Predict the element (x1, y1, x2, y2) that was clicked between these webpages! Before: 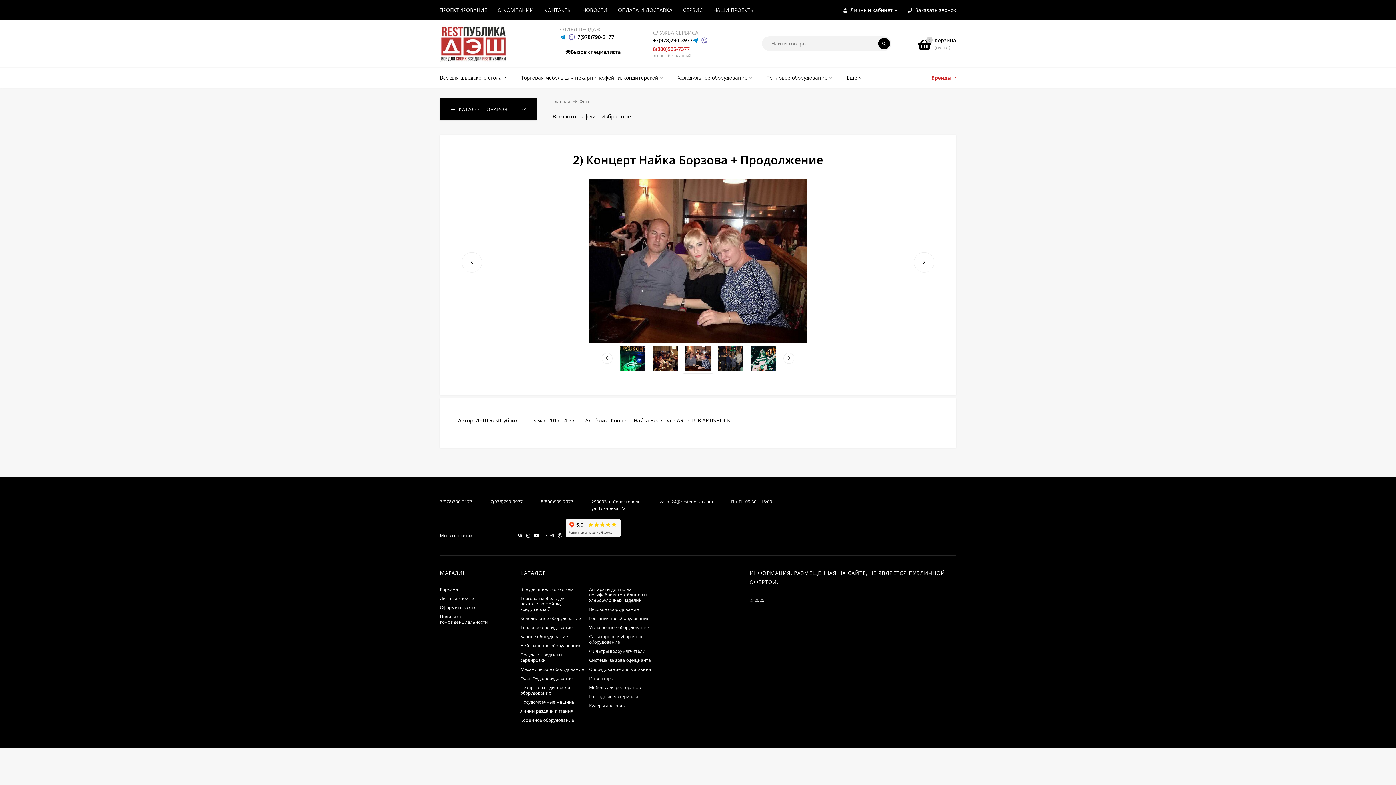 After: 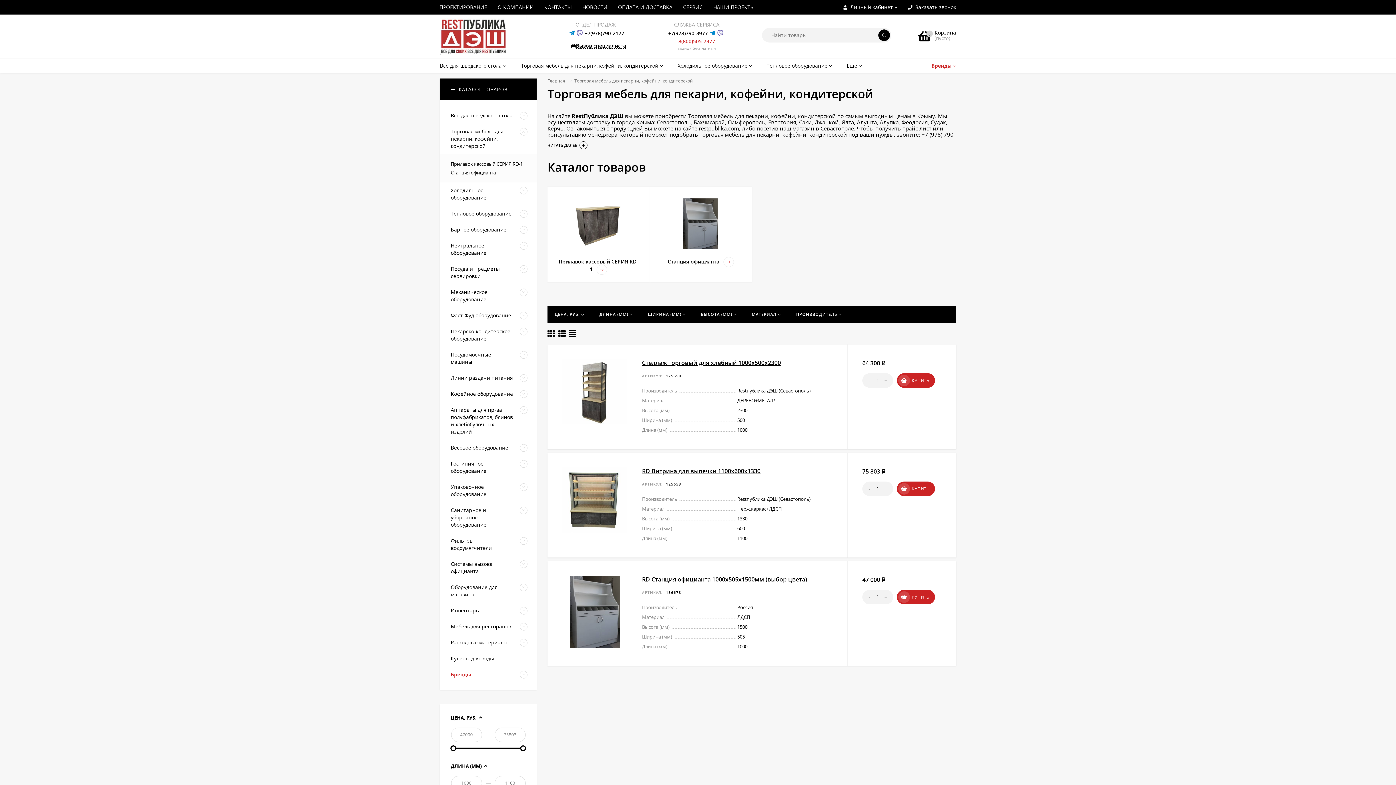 Action: label: Торговая мебель для пекарни, кофейни, кондитерской bbox: (513, 67, 670, 87)